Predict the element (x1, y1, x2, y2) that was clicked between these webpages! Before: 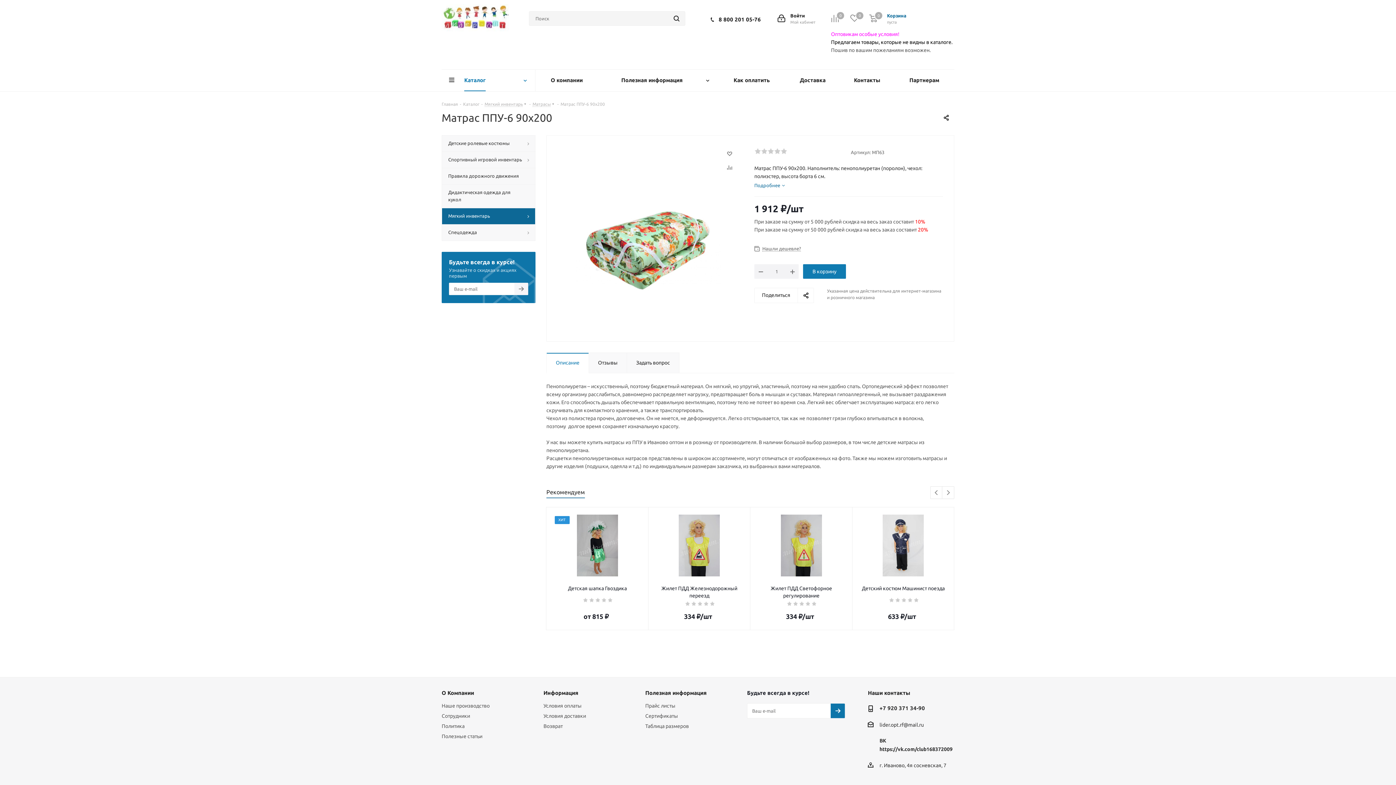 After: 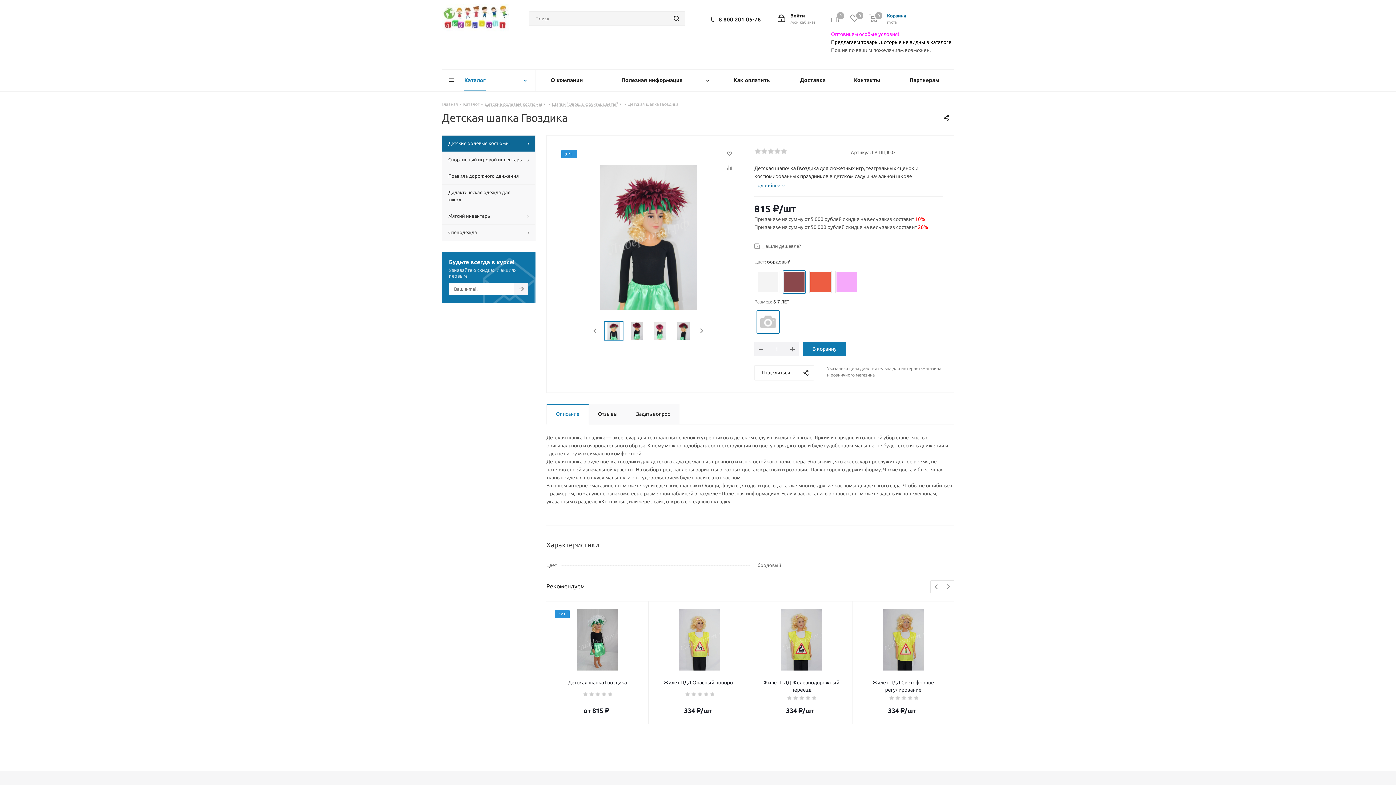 Action: bbox: (553, 585, 641, 592) label: Детская шапка Гвоздика